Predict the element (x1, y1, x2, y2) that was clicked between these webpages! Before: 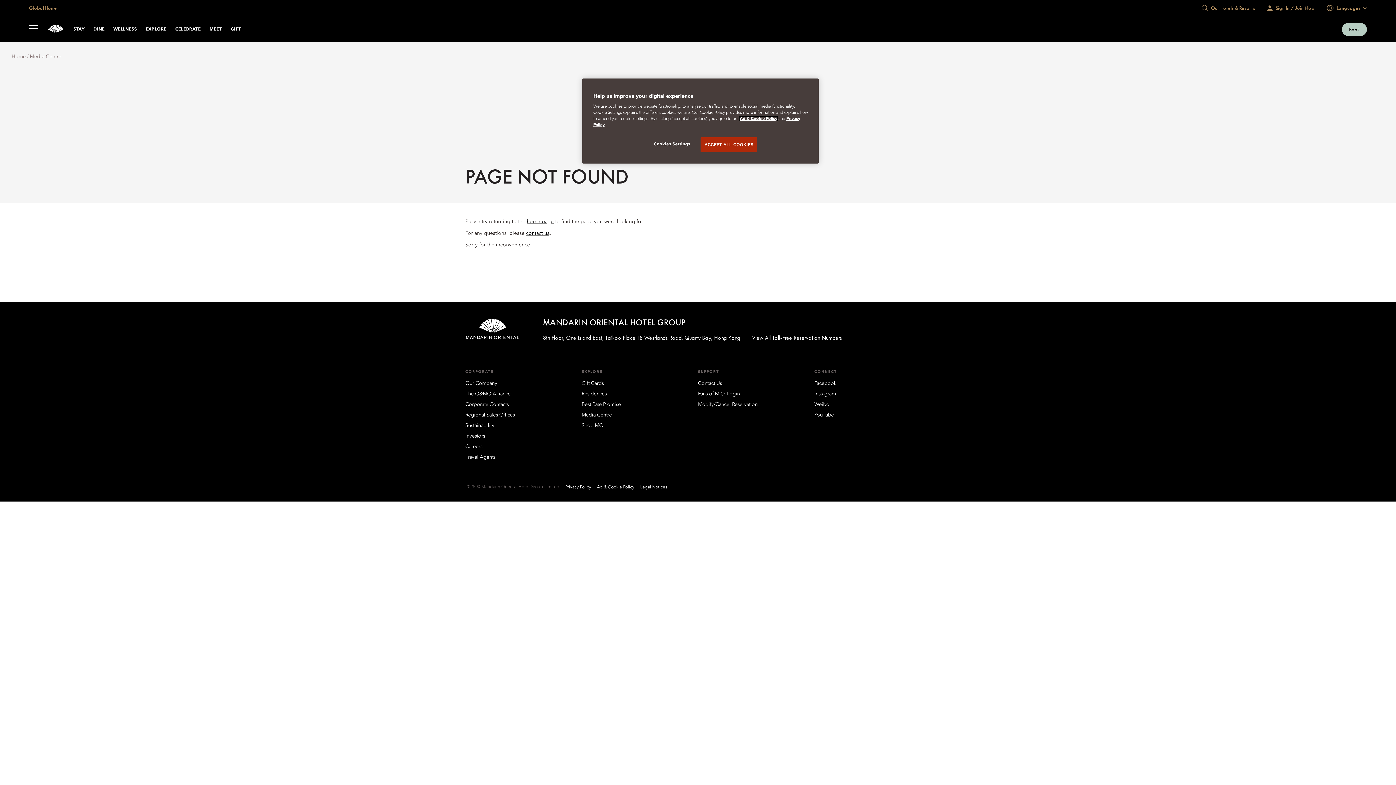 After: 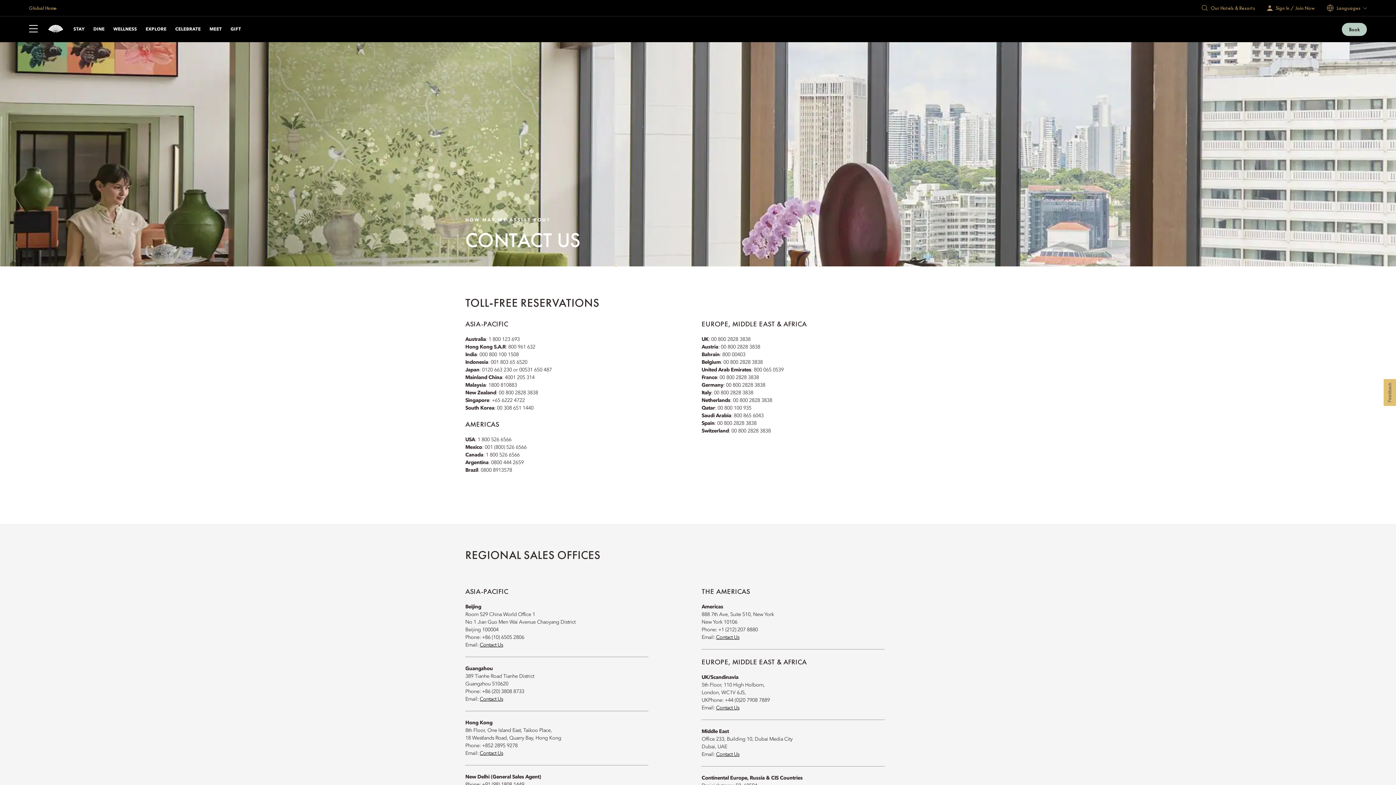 Action: bbox: (465, 402, 508, 407) label:  Corporate Contacts